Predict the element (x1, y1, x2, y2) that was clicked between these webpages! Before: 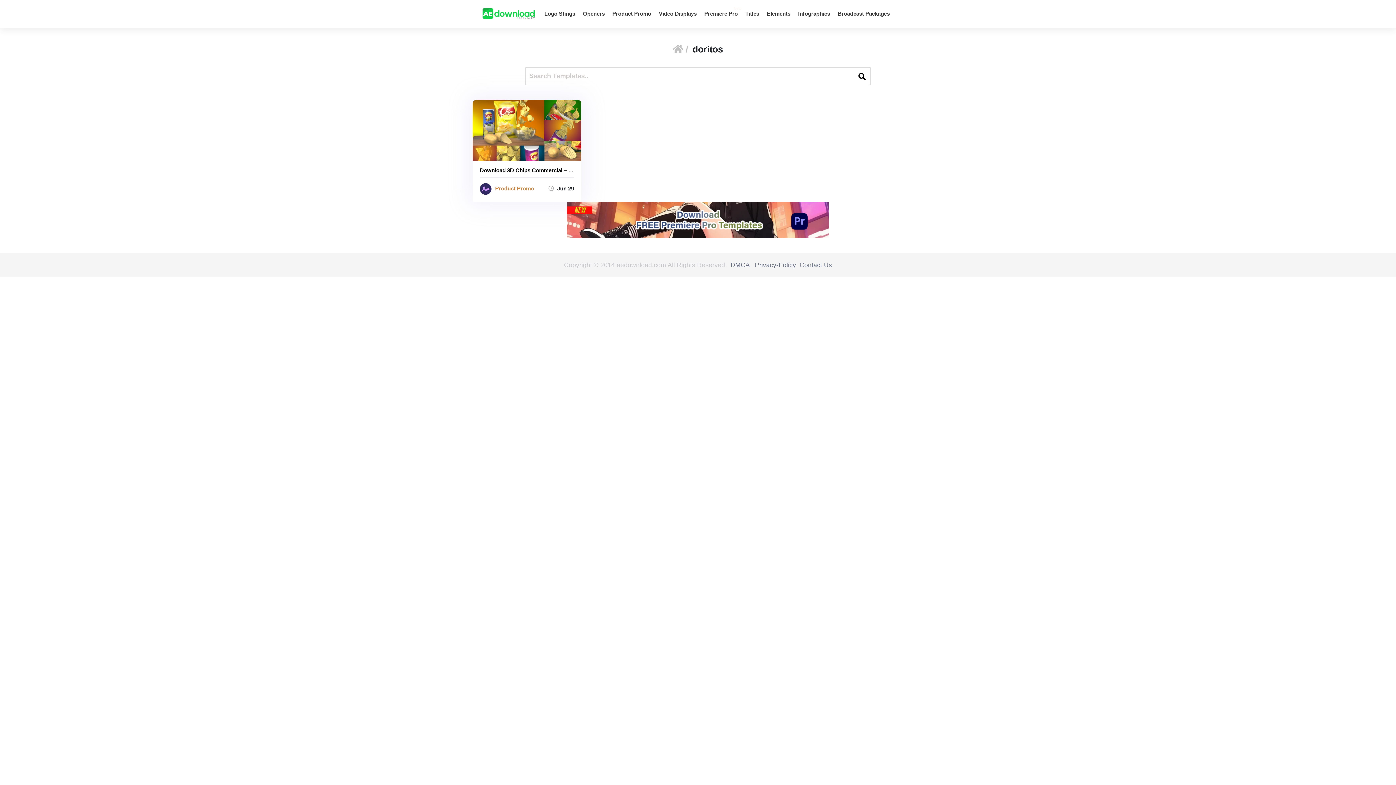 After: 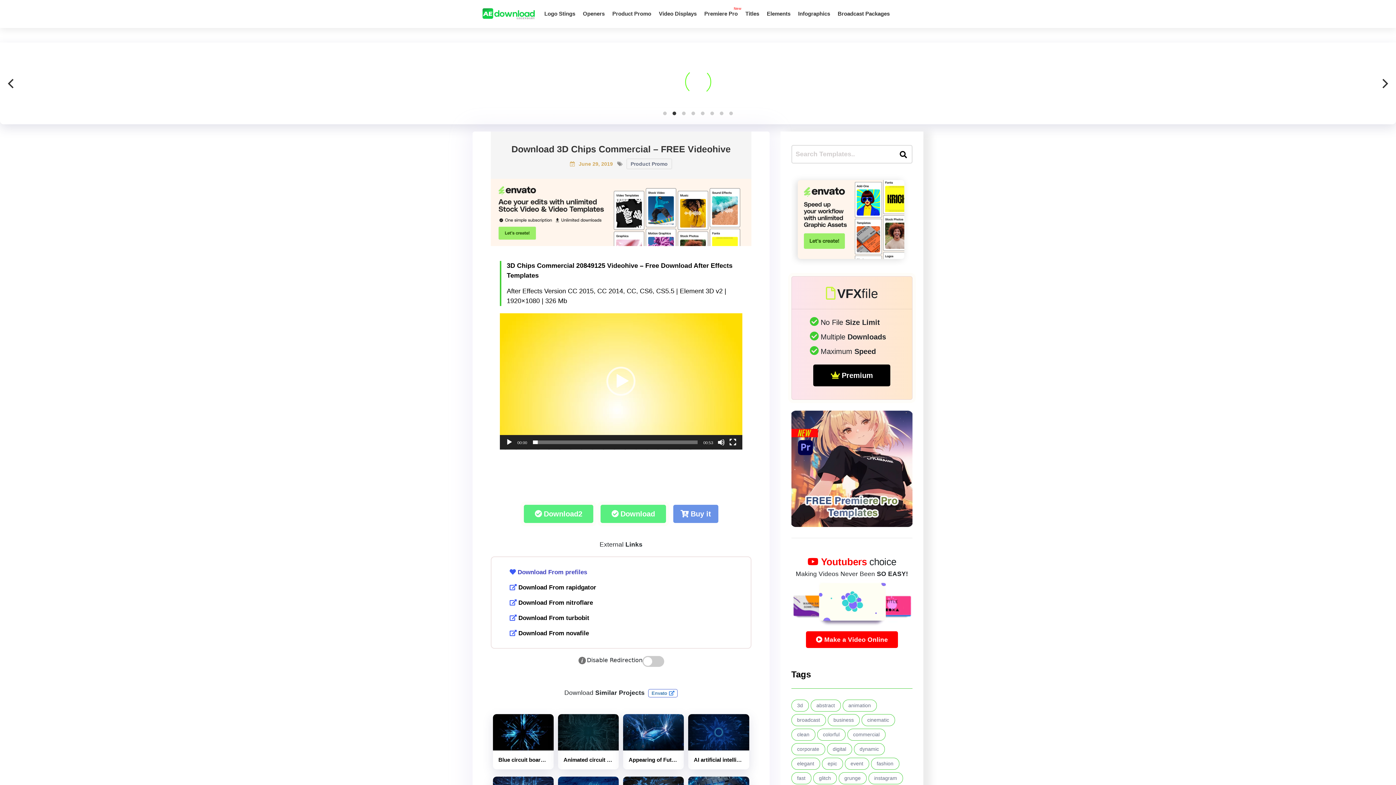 Action: bbox: (472, 126, 581, 133)